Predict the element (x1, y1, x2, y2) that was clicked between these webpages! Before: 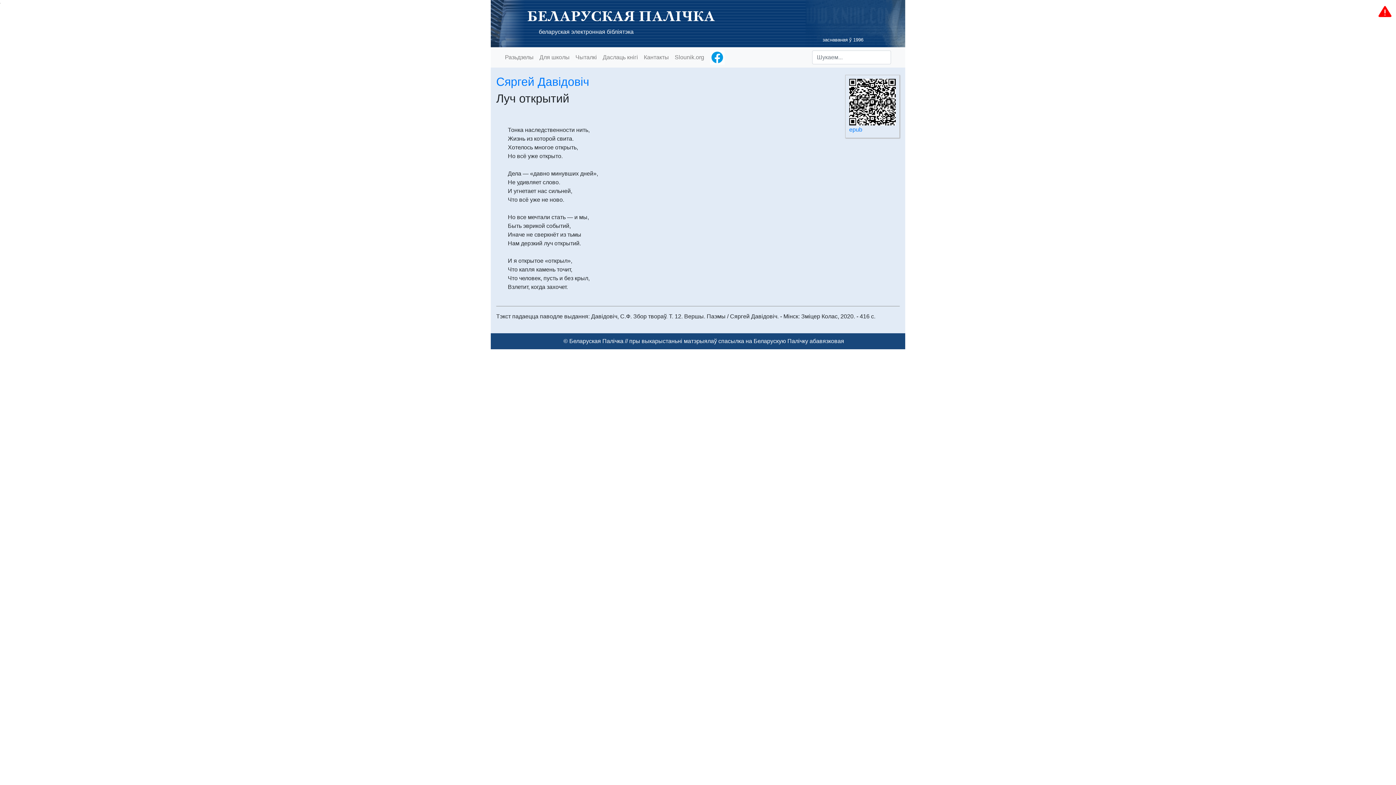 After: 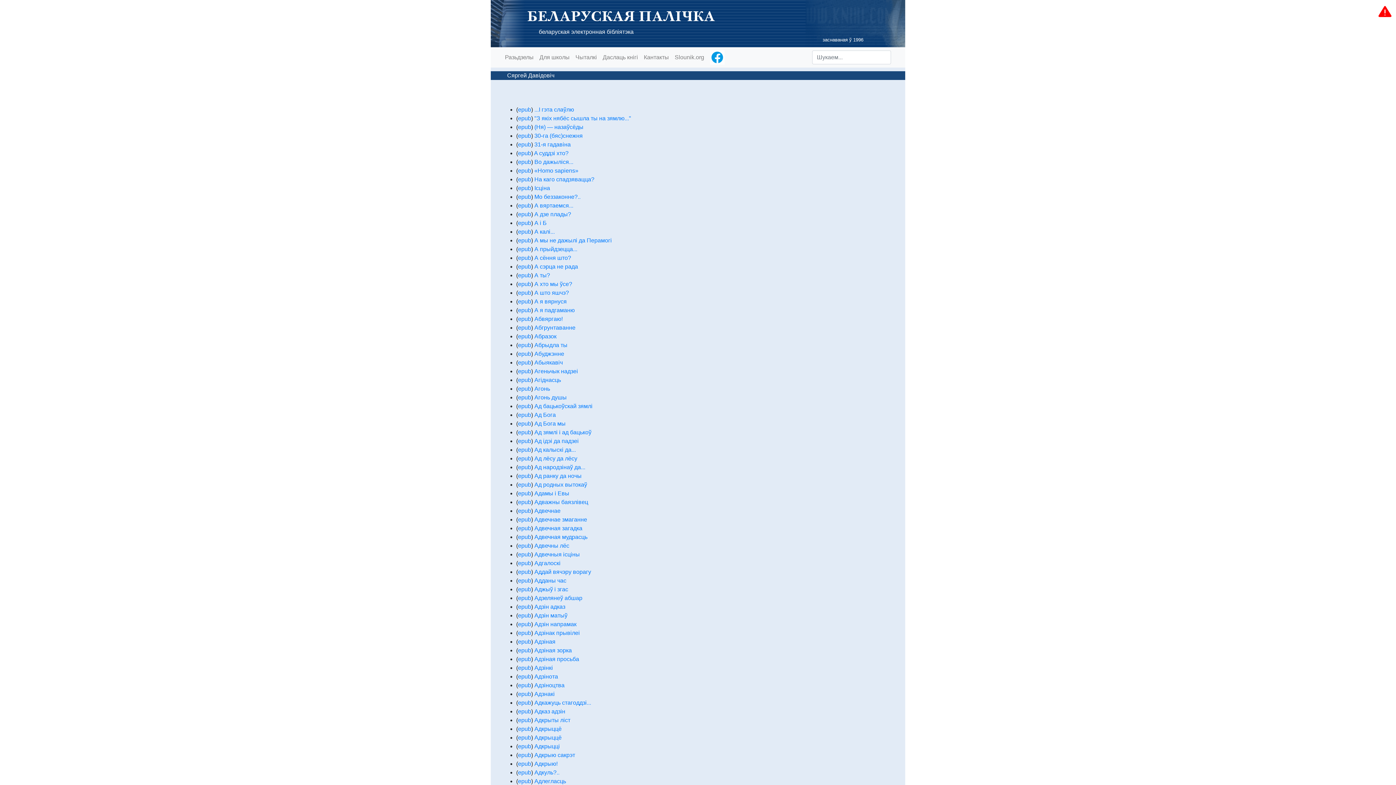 Action: label: Сяргей Давідовіч bbox: (496, 75, 589, 88)